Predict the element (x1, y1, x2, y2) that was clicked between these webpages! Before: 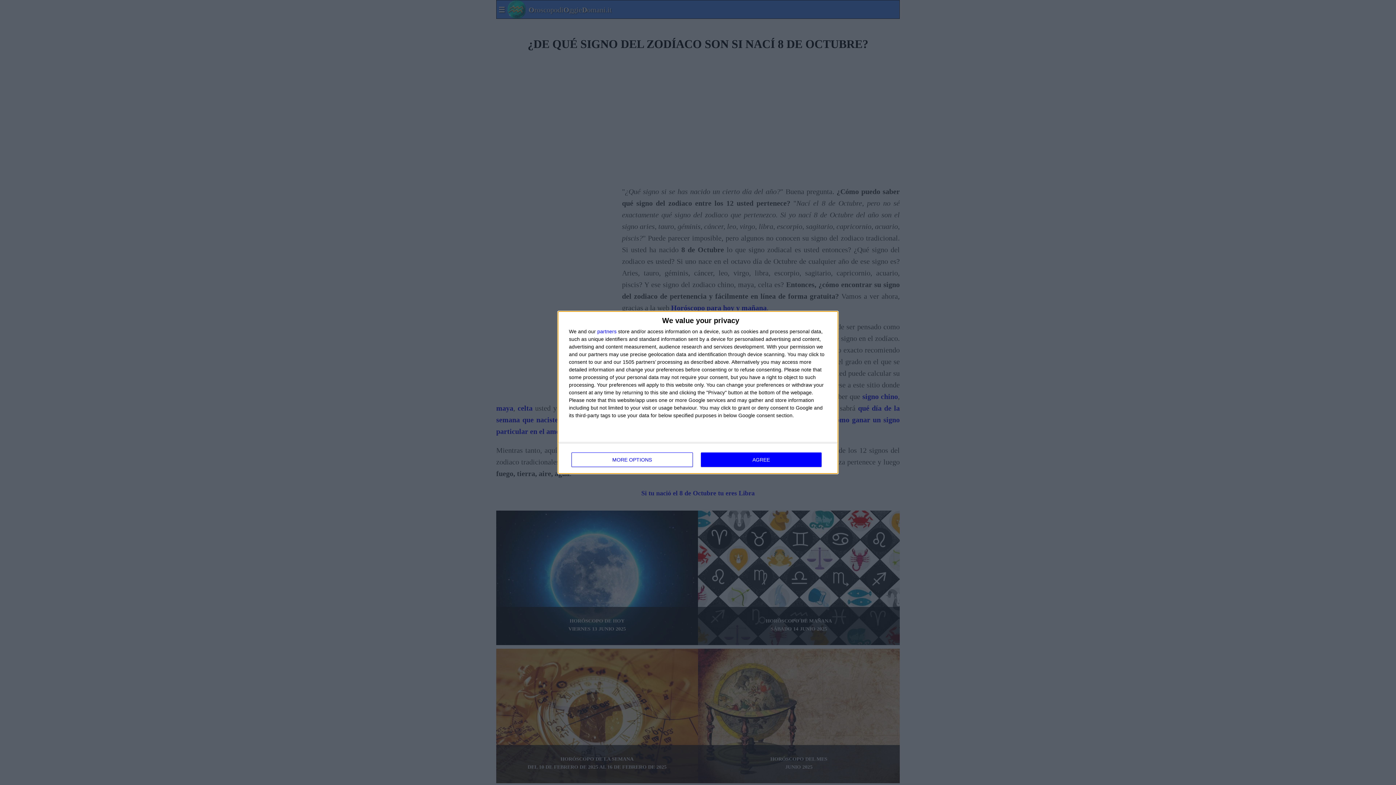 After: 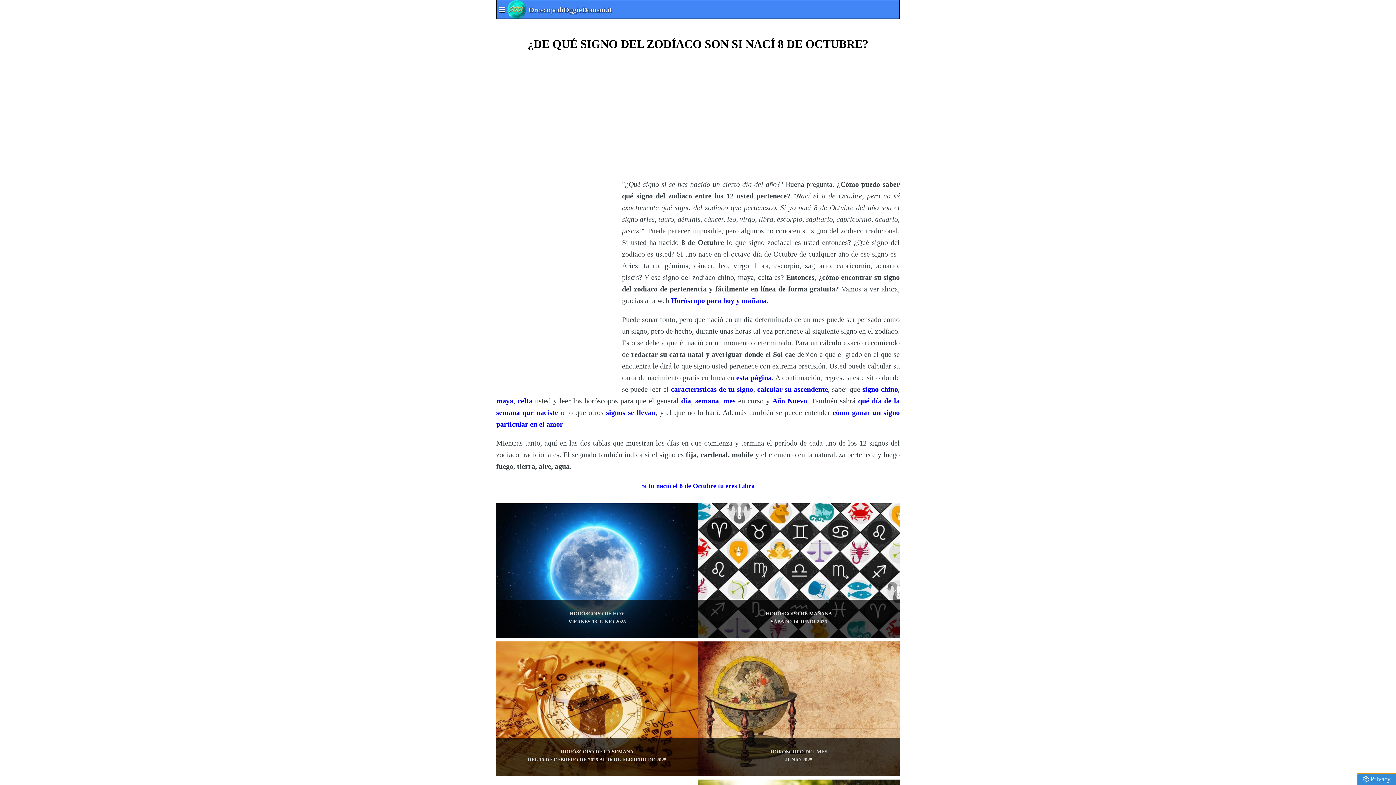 Action: bbox: (700, 452, 821, 467) label: AGREE